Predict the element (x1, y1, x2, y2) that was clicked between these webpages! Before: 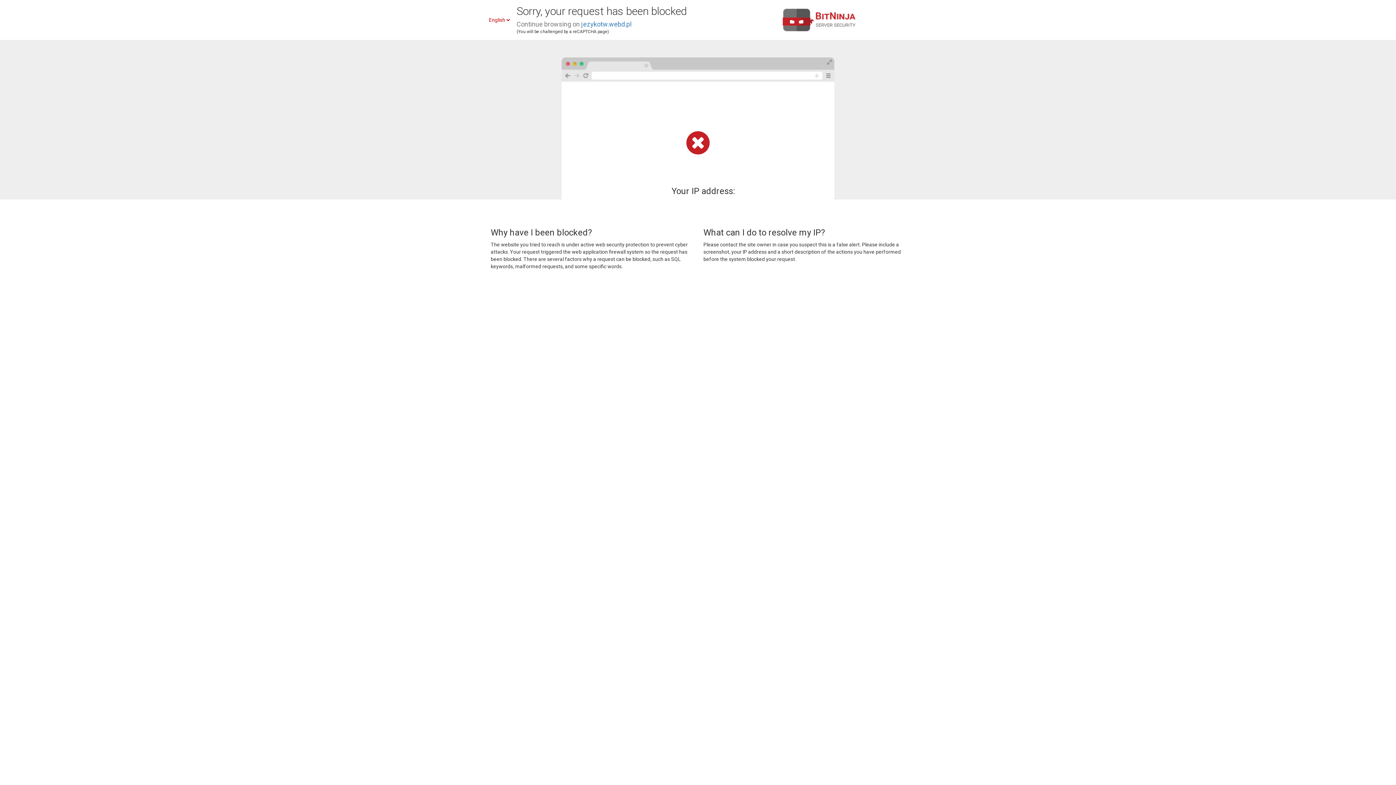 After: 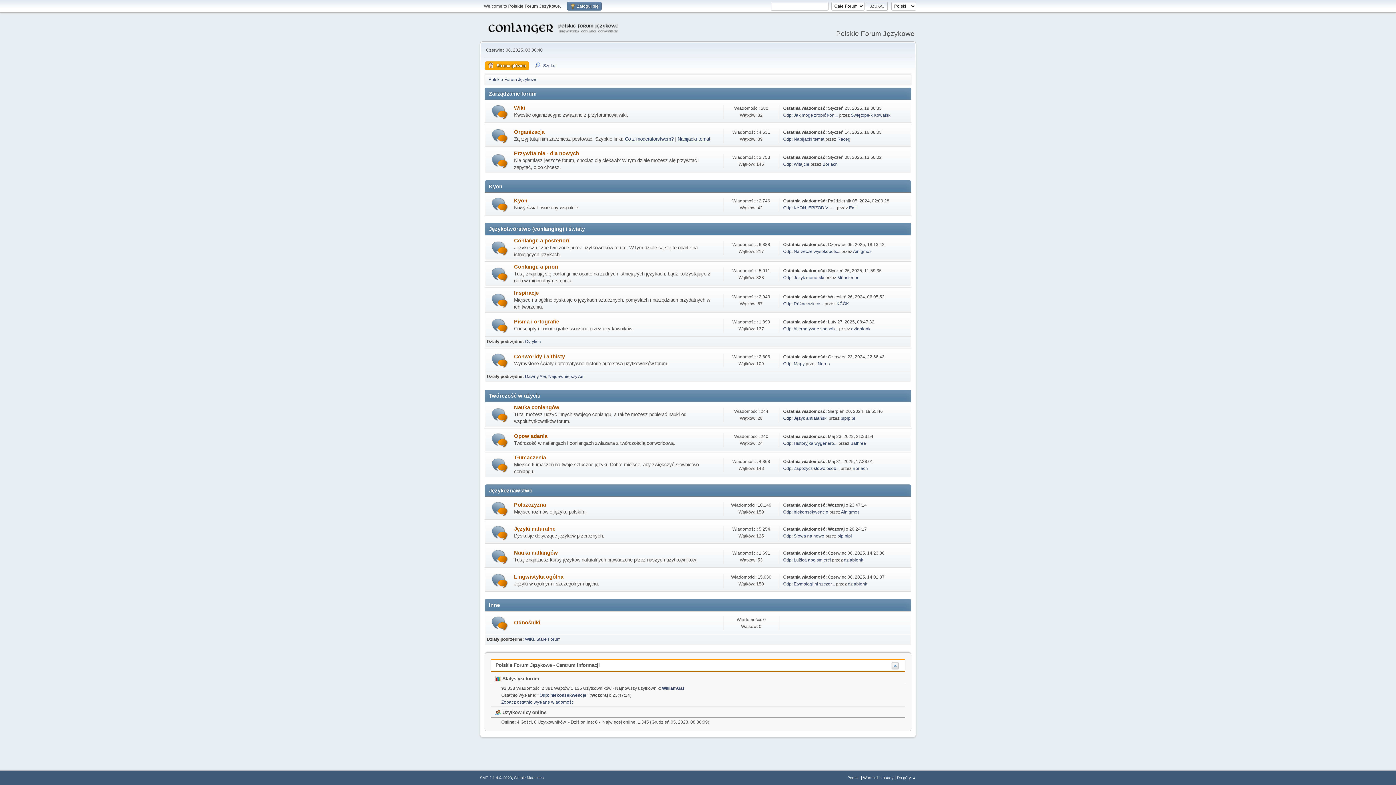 Action: label: jezykotw.webd.pl bbox: (581, 20, 631, 28)